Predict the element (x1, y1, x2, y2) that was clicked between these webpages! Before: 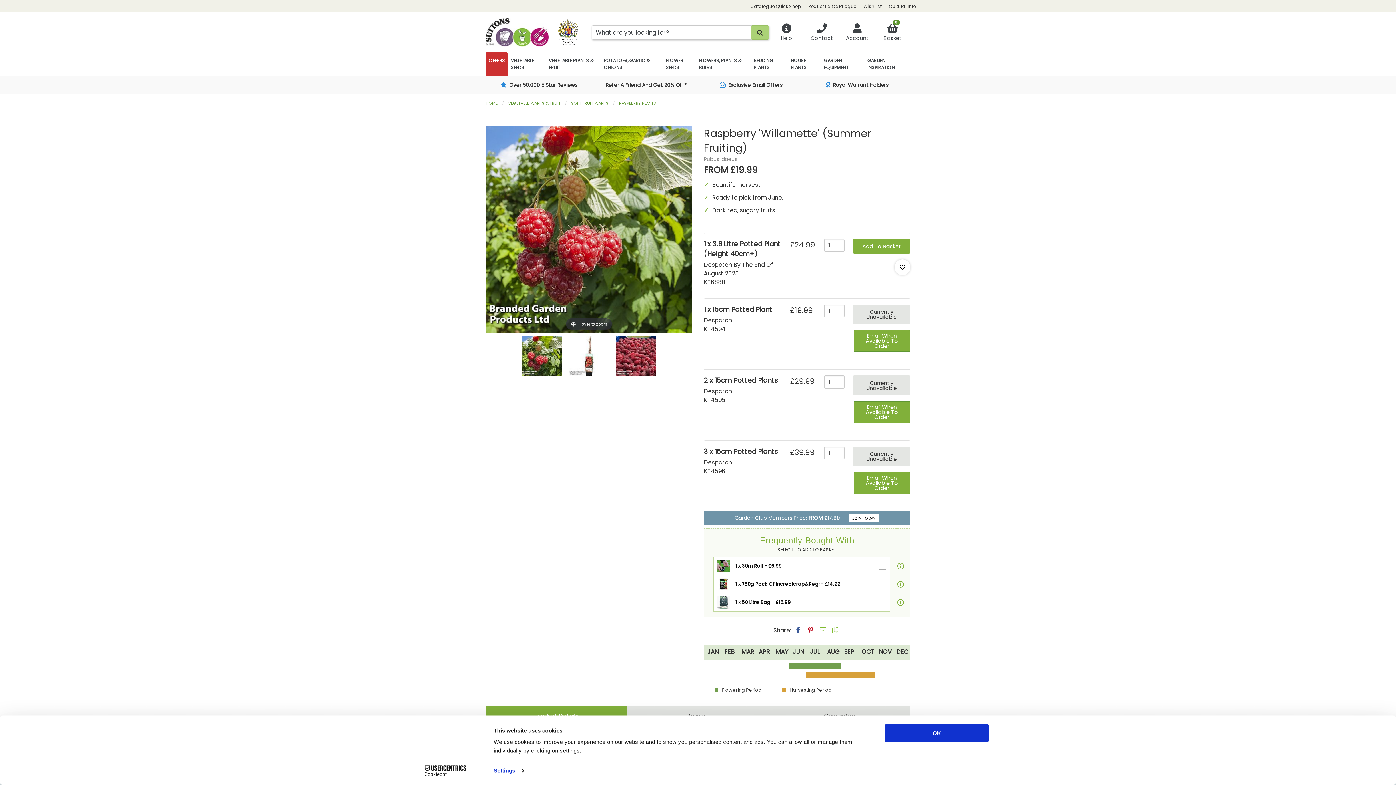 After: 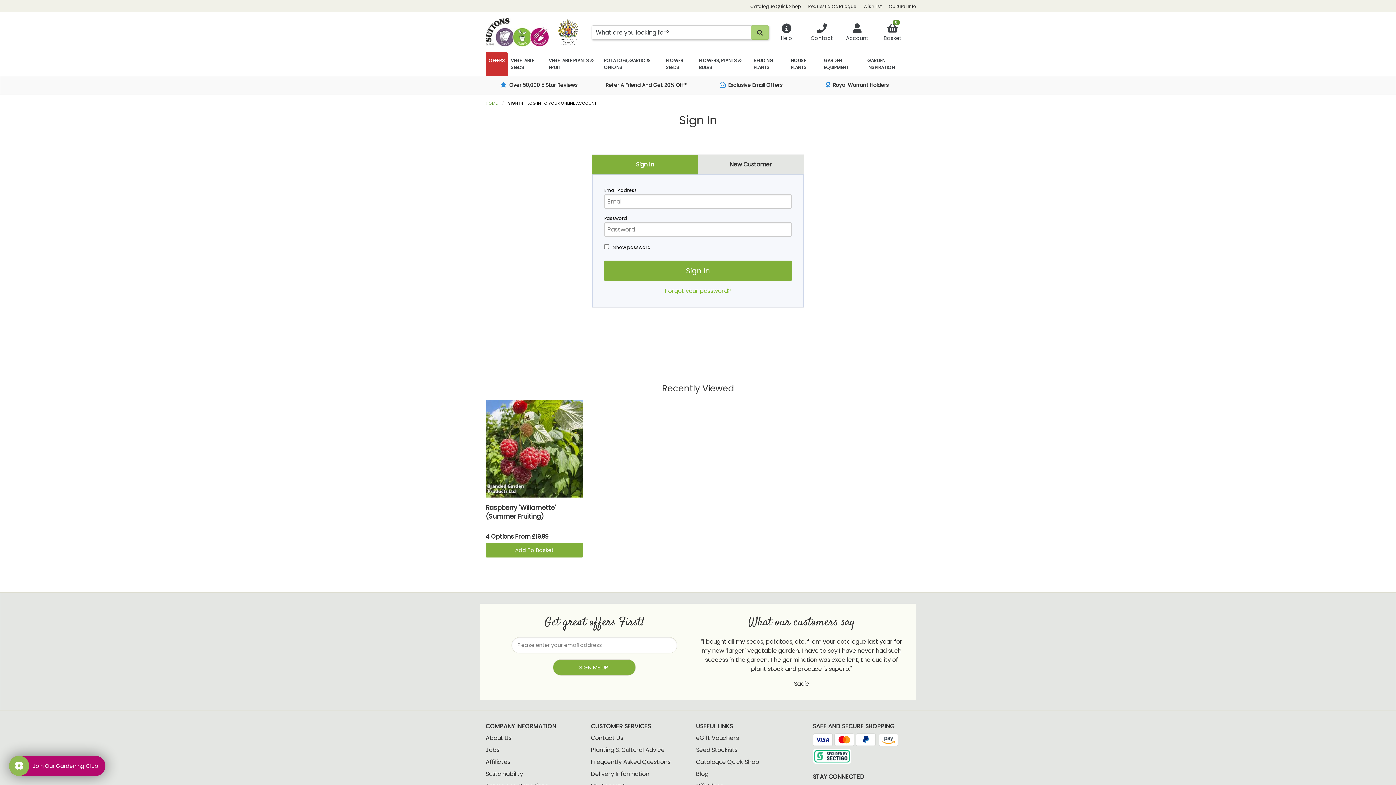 Action: bbox: (863, 3, 881, 9) label: Wish list